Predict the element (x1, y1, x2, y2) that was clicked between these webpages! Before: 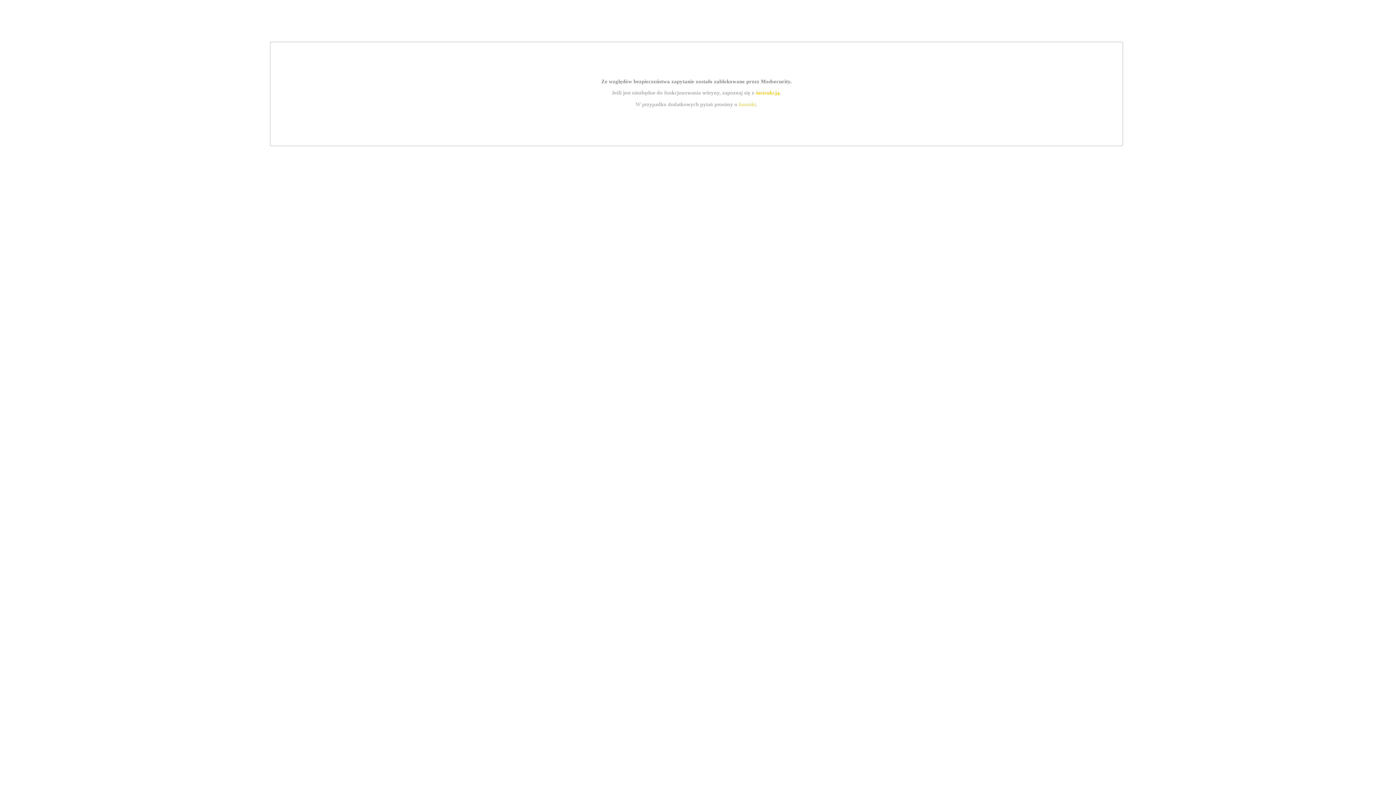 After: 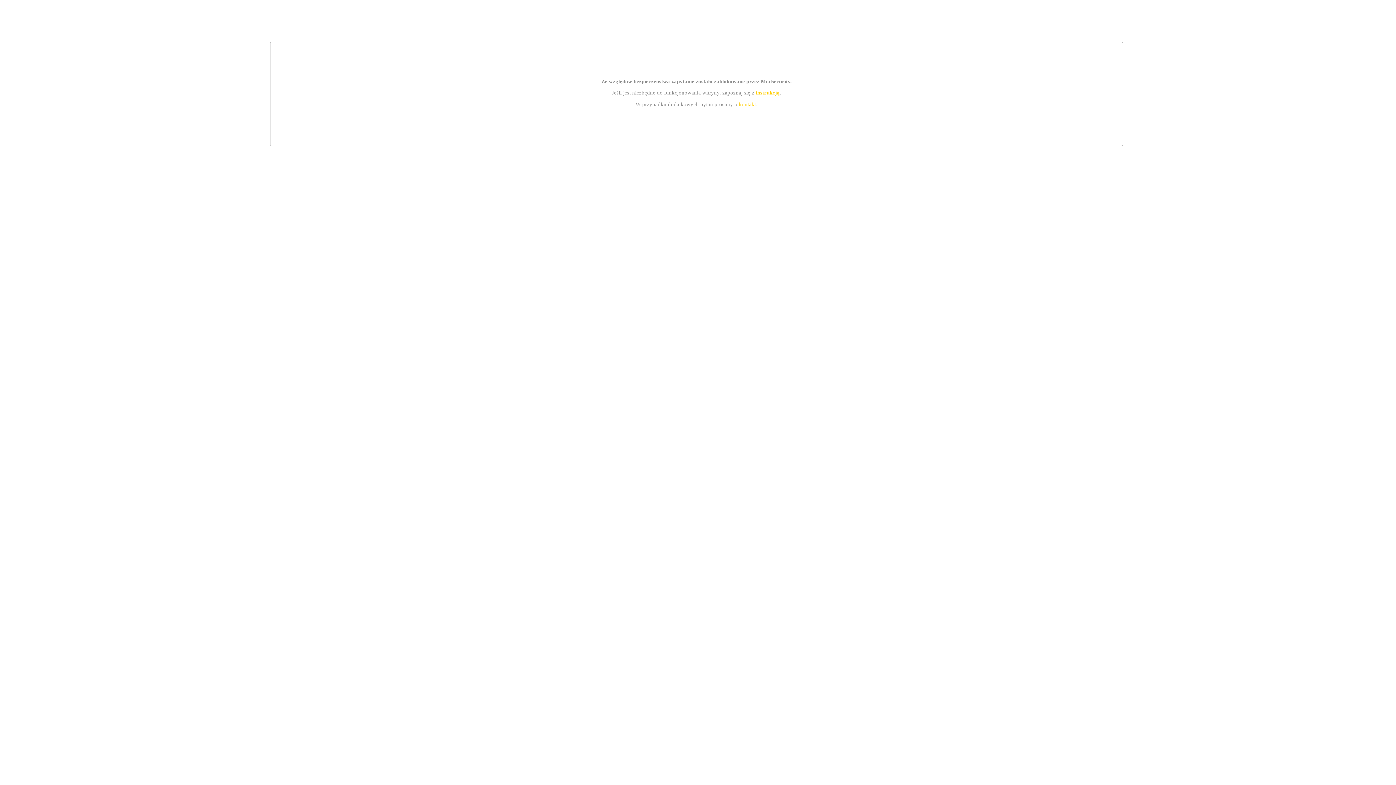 Action: label: instrukcją bbox: (755, 89, 779, 95)